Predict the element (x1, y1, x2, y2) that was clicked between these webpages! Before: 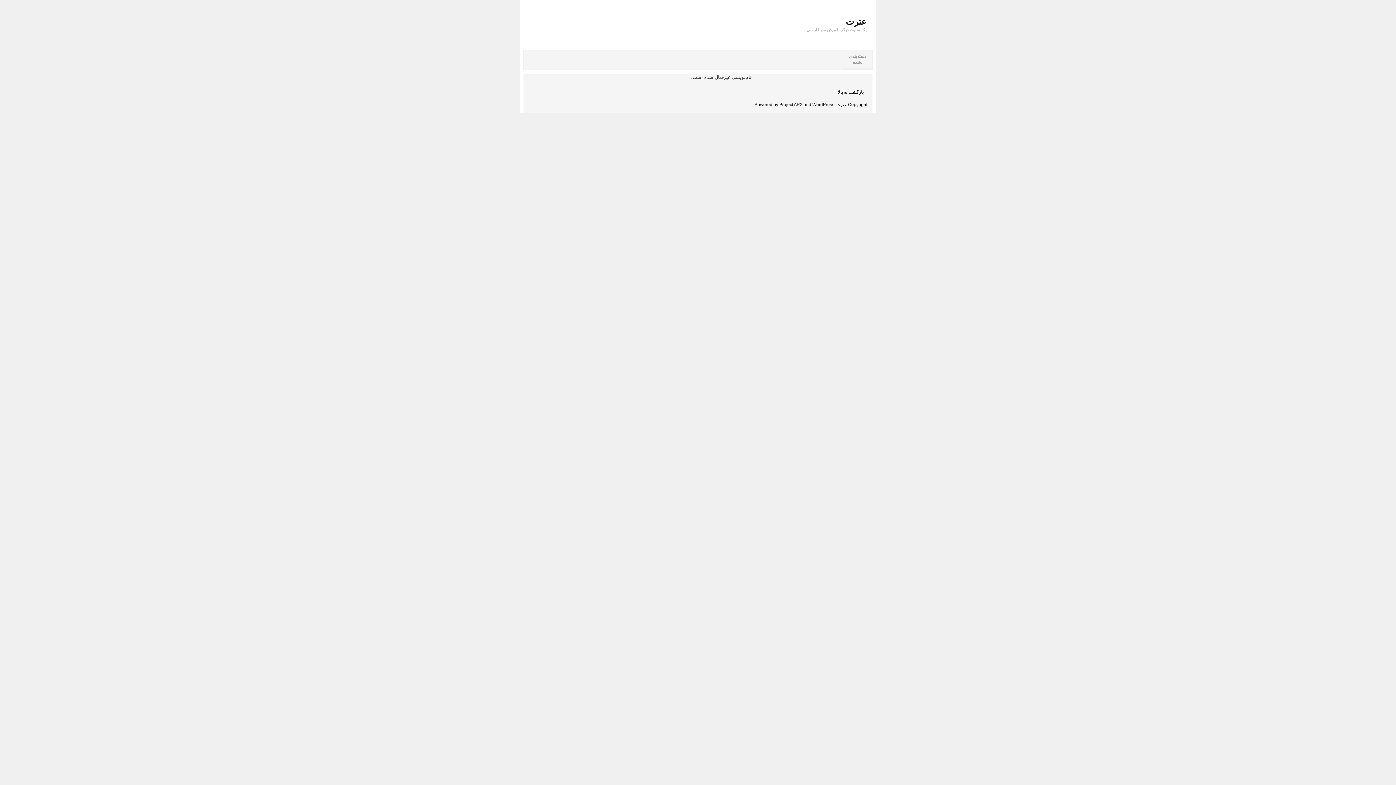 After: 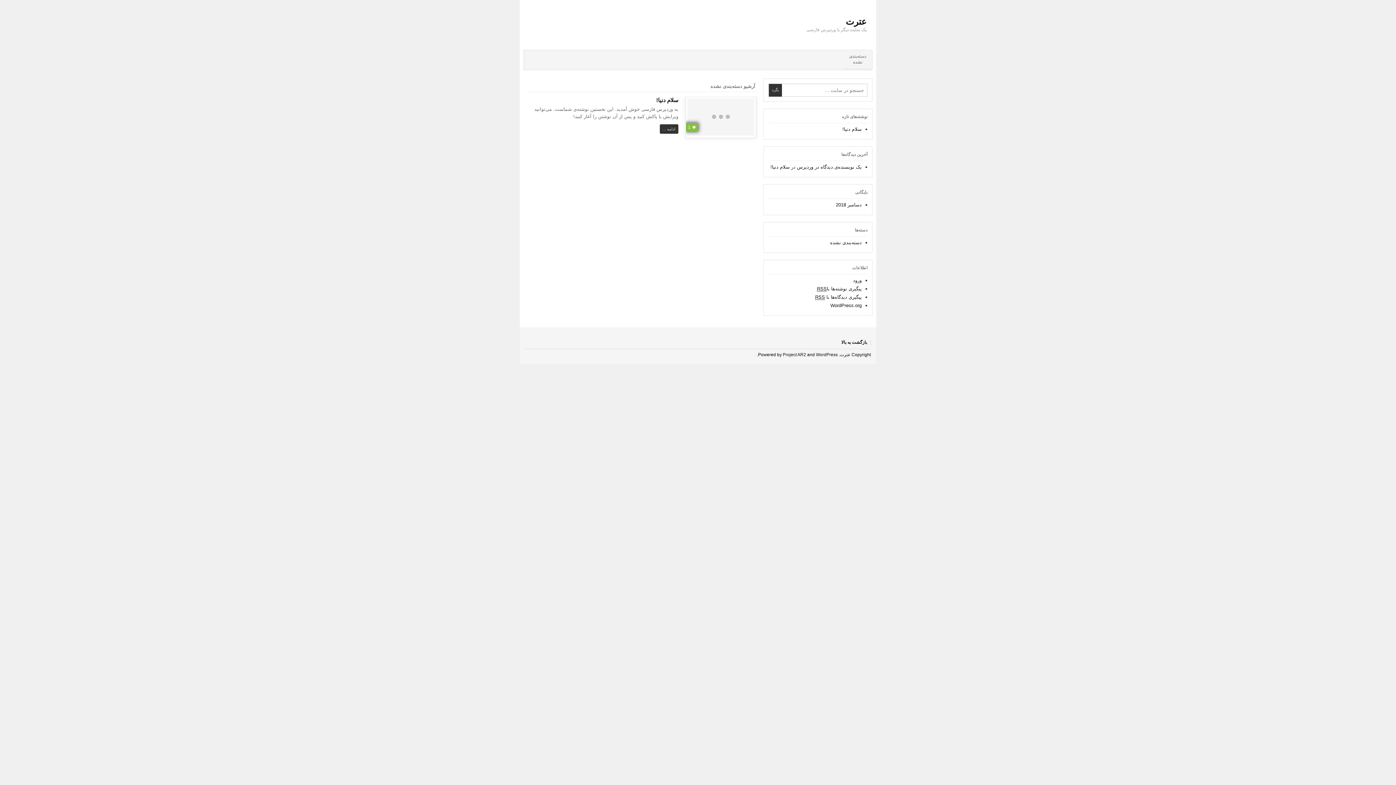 Action: bbox: (843, 50, 872, 69) label: دسته‌بندی نشده